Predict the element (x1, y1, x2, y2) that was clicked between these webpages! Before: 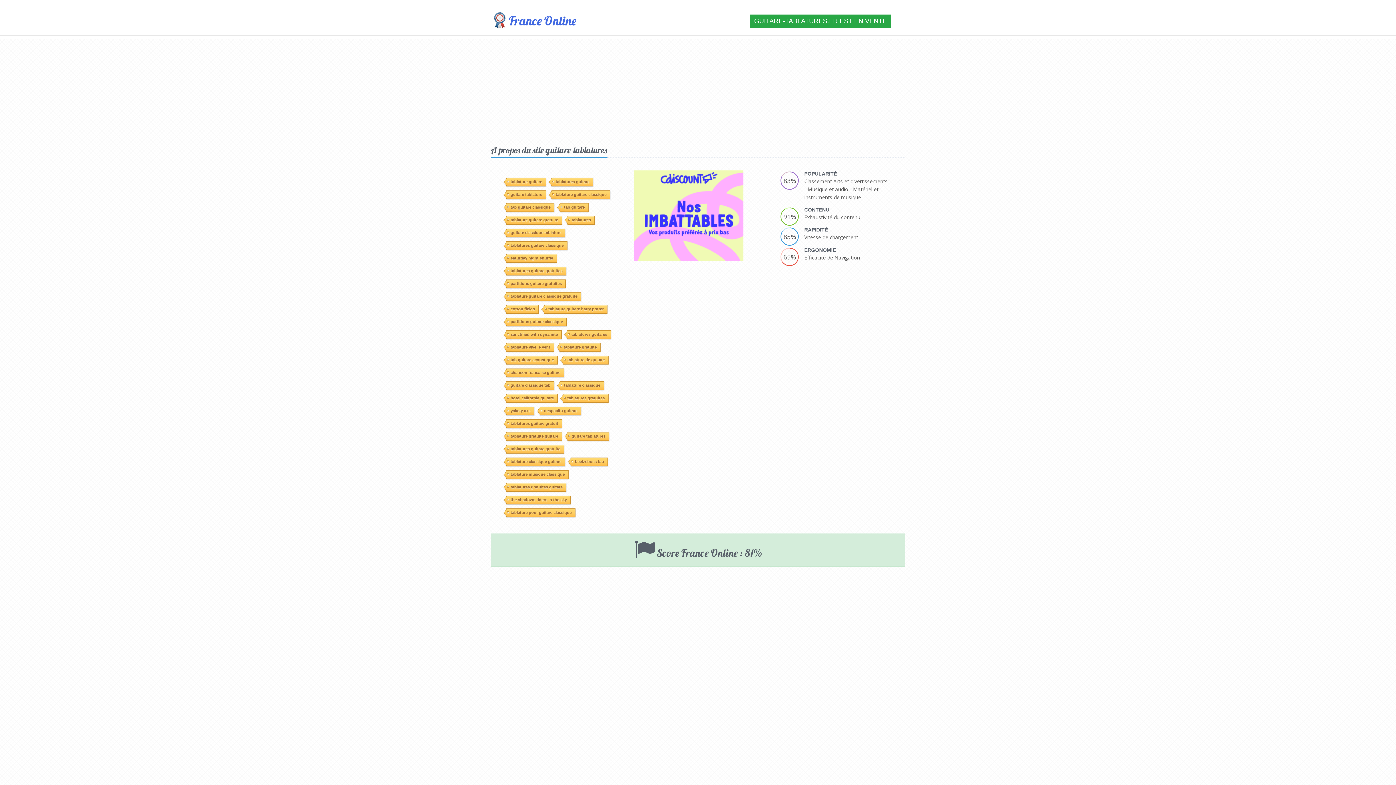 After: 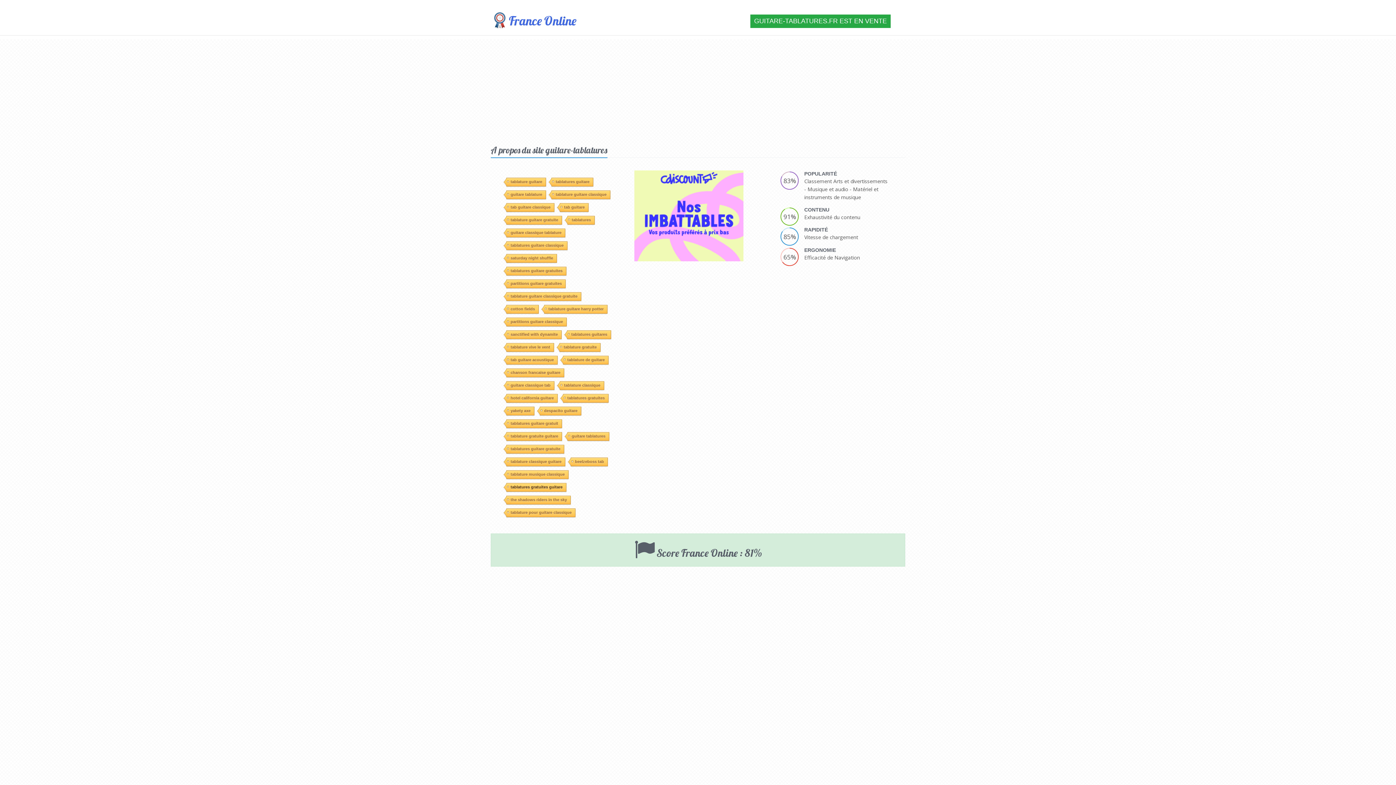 Action: bbox: (506, 380, 566, 389) label: tablatures gratuites guitare